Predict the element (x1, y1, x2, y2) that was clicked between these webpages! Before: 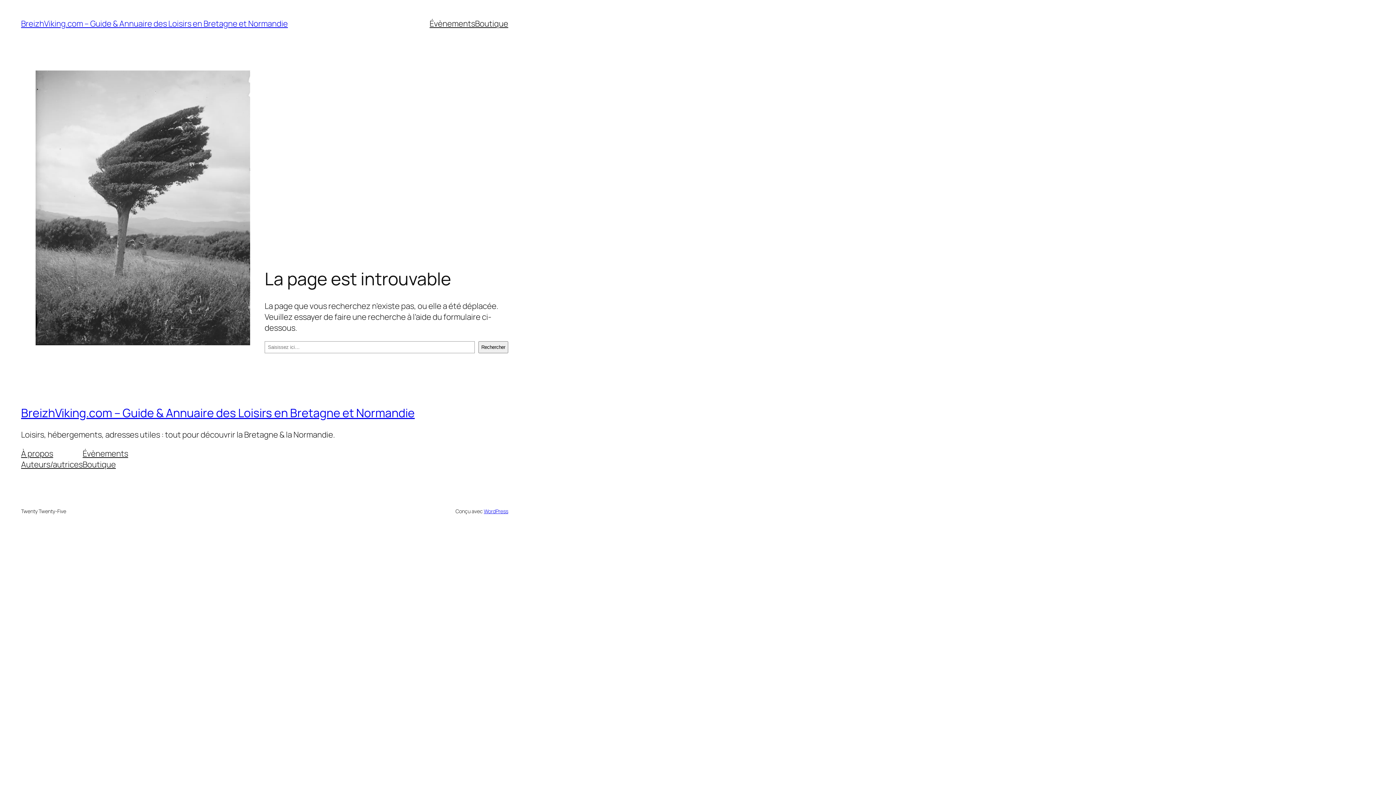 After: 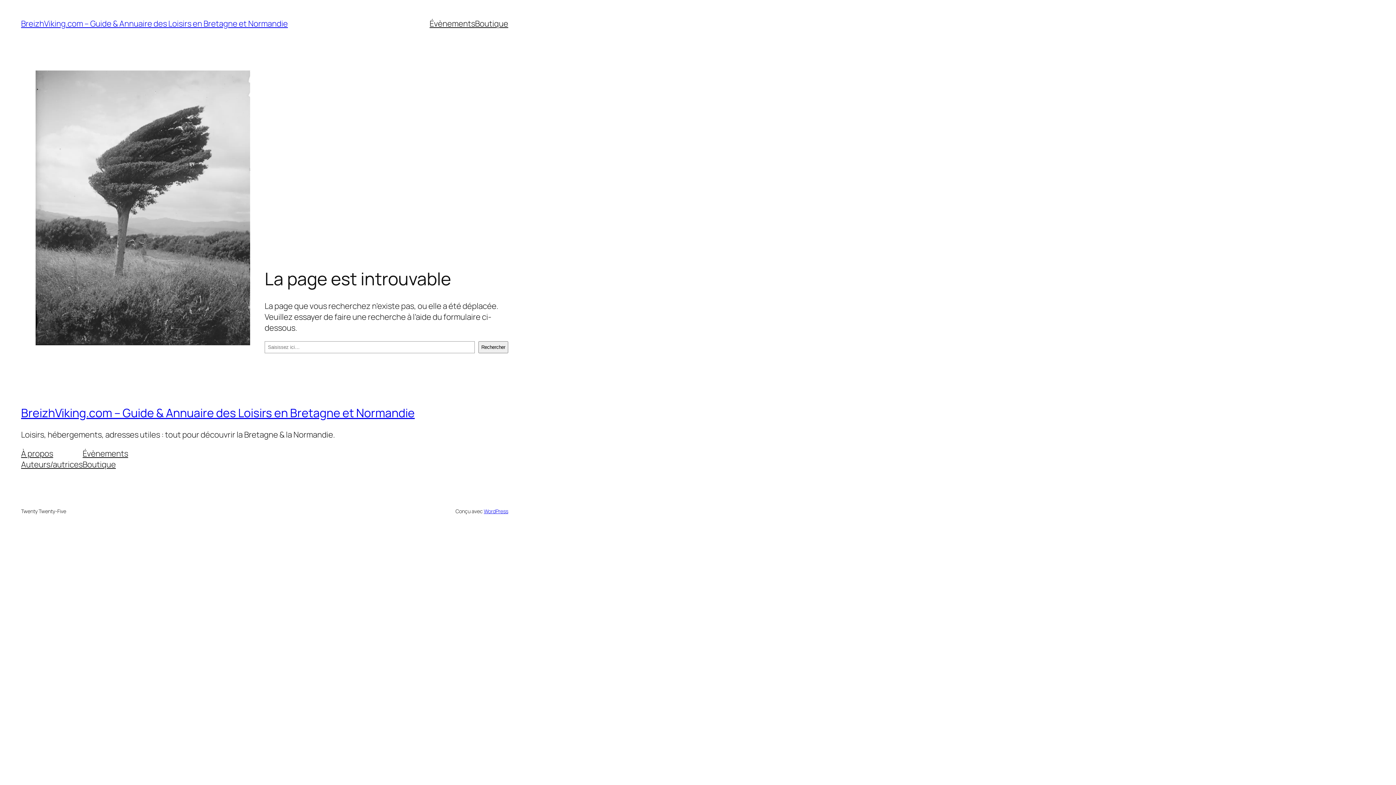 Action: label: À propos bbox: (21, 448, 53, 459)